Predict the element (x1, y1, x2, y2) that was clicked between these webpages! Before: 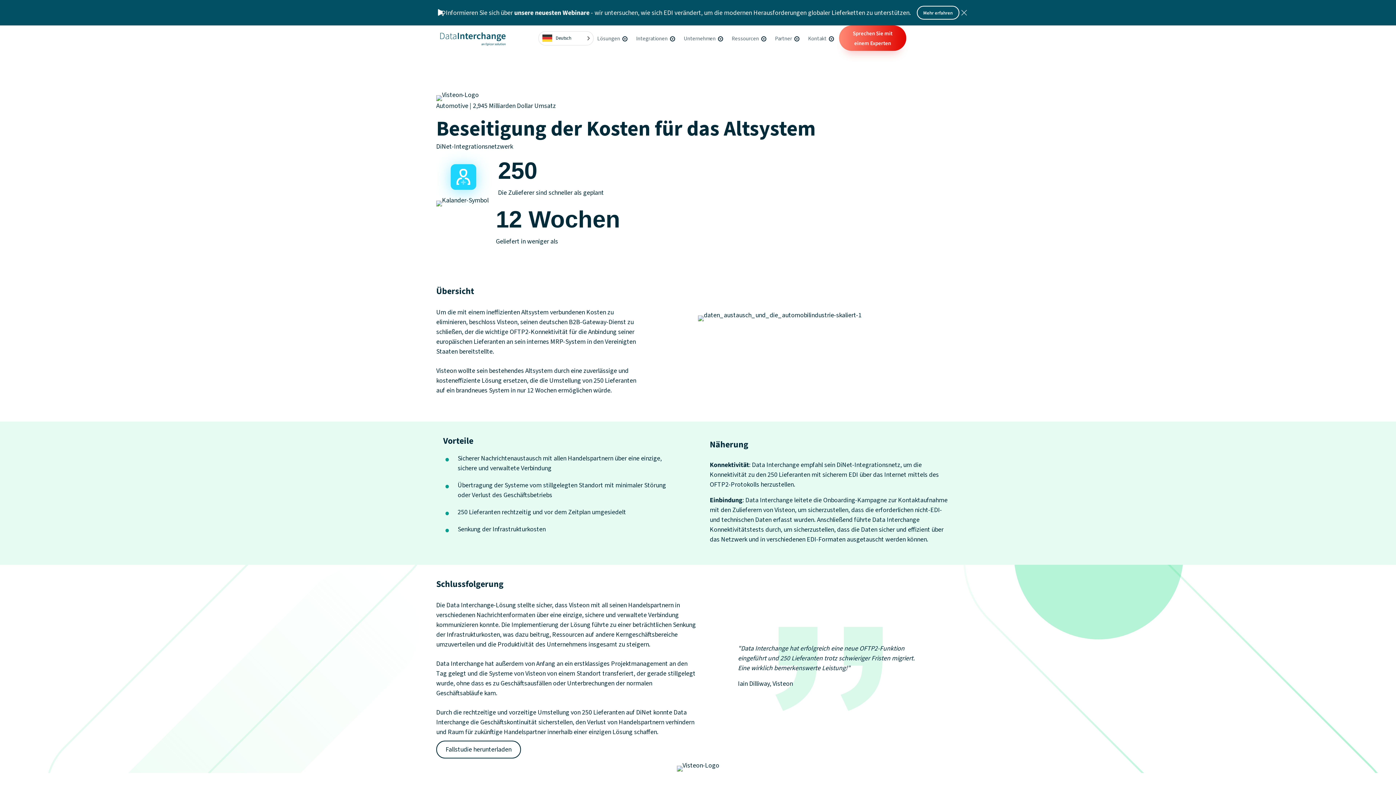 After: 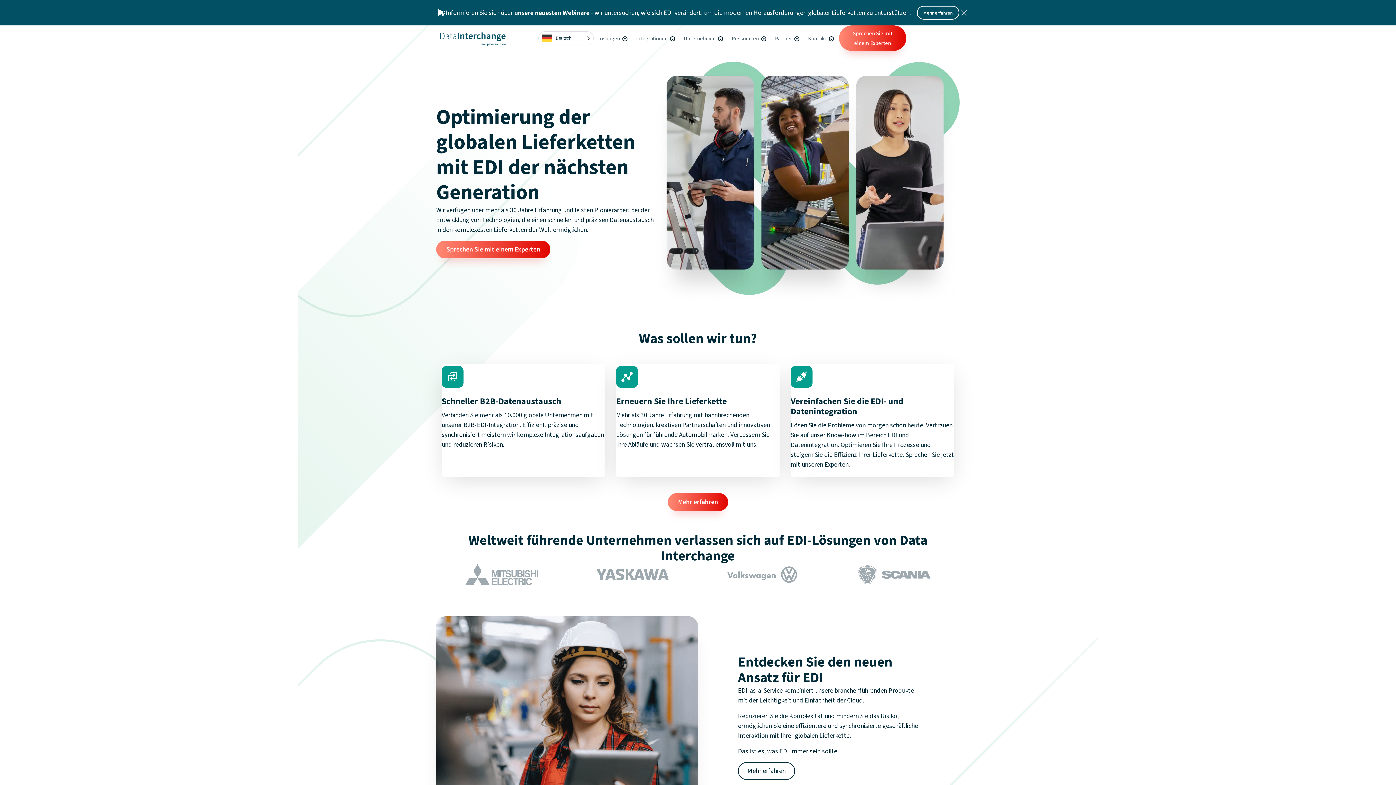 Action: bbox: (436, 33, 509, 42)